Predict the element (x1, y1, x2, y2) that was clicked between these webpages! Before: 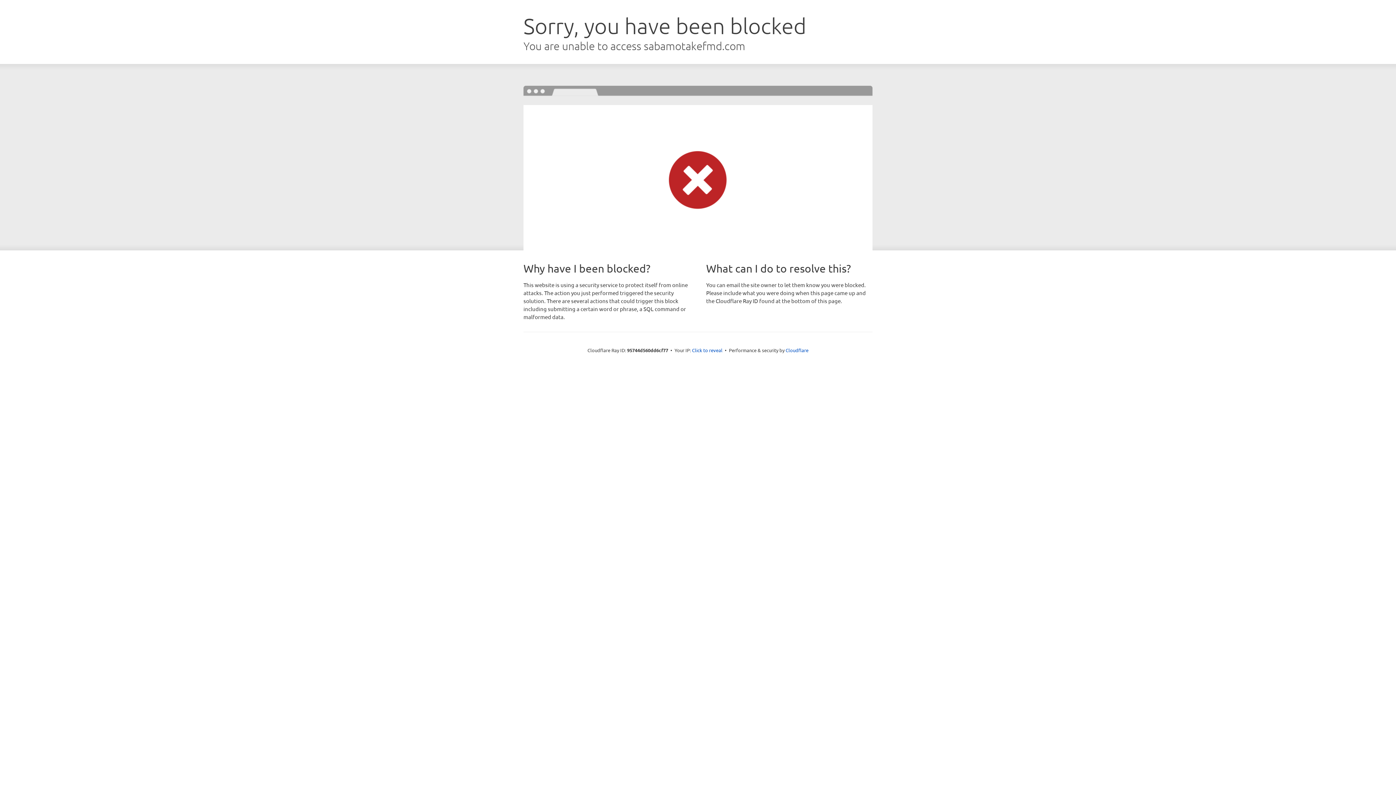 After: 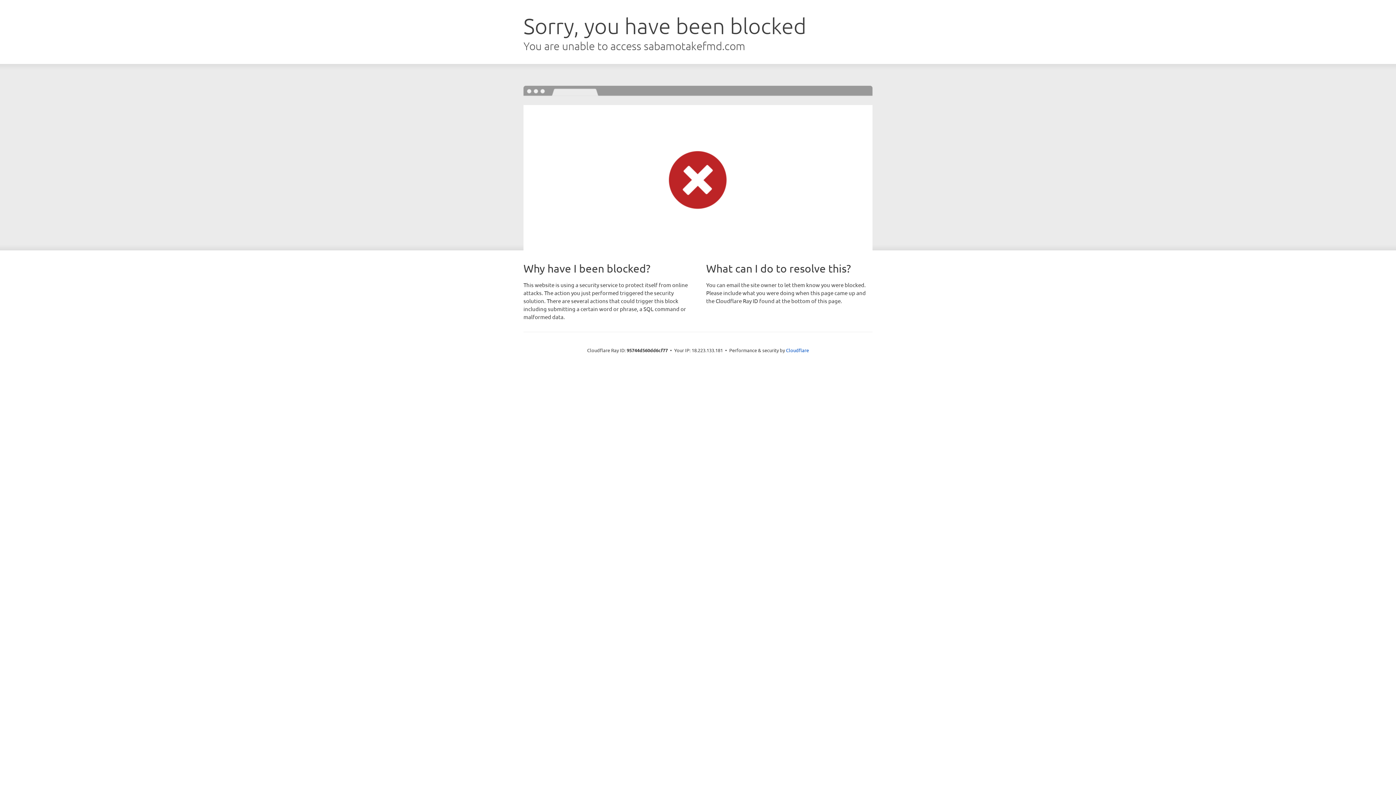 Action: label: Click to reveal bbox: (692, 346, 722, 353)